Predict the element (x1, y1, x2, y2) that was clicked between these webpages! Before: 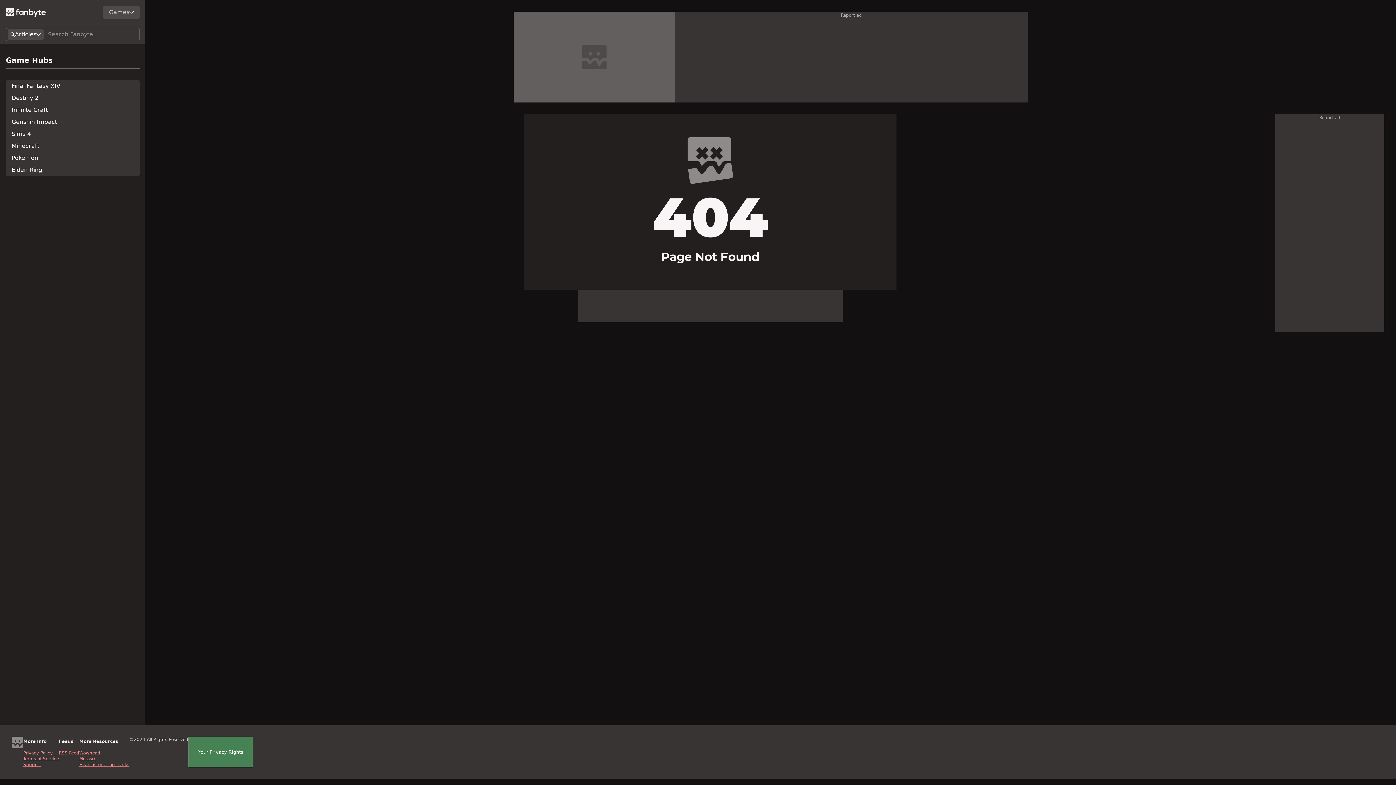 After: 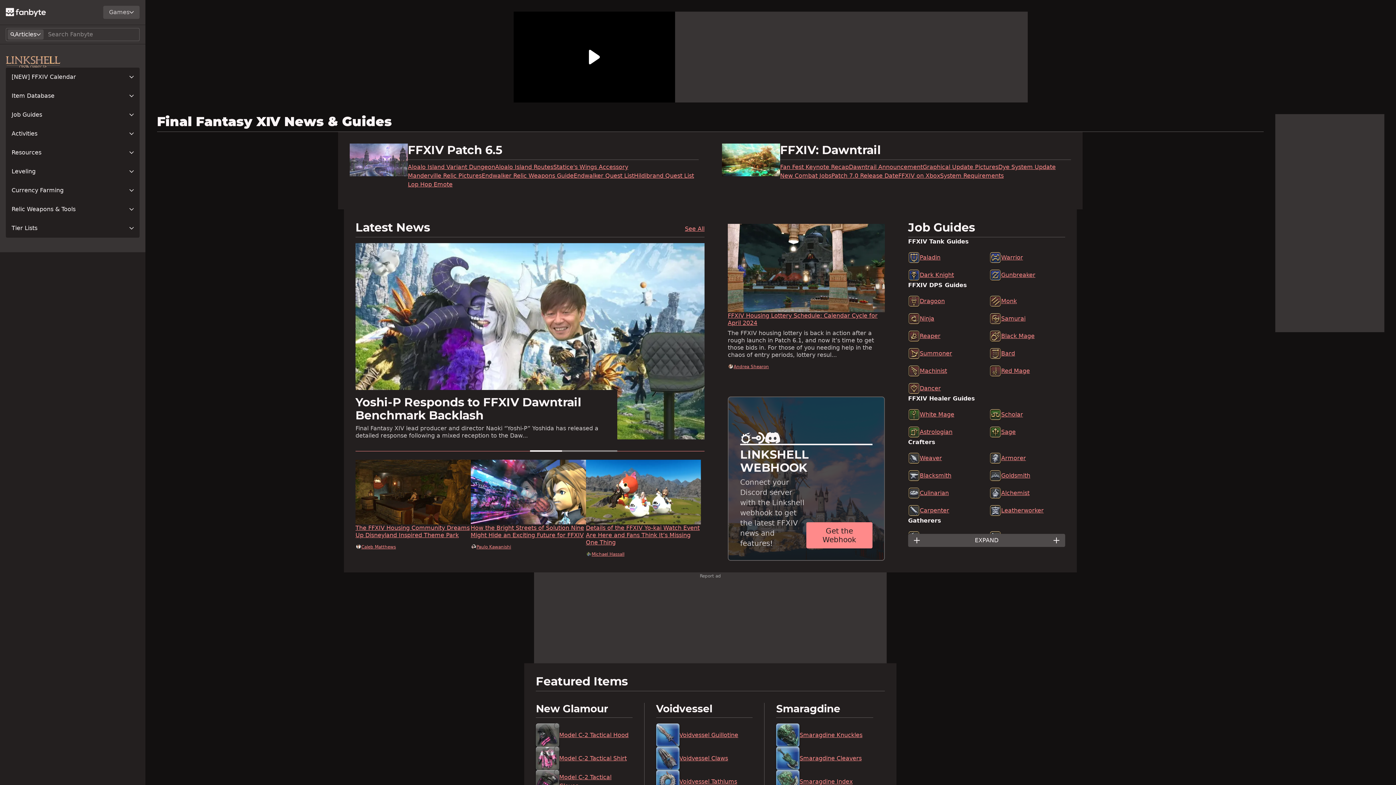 Action: bbox: (5, 80, 139, 92) label: Final Fantasy XIV